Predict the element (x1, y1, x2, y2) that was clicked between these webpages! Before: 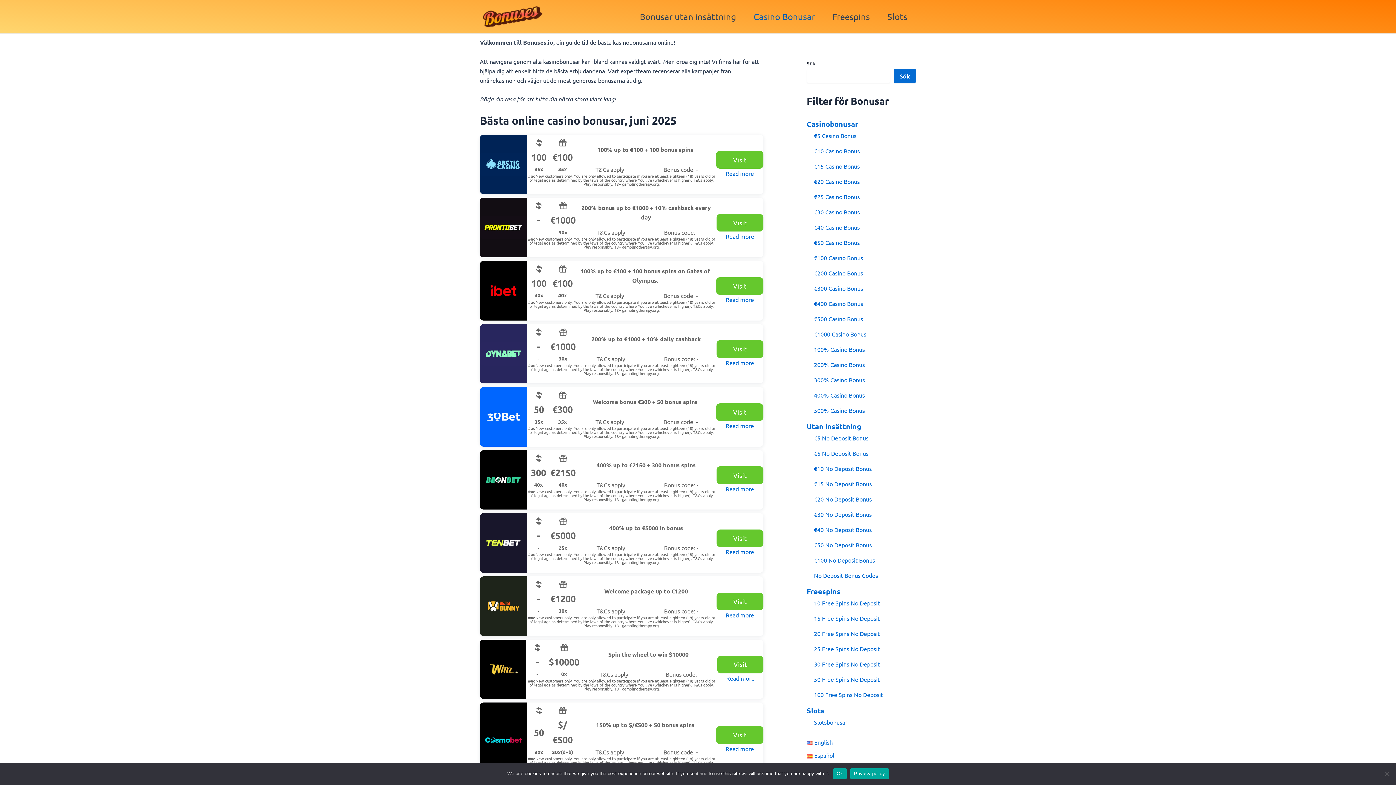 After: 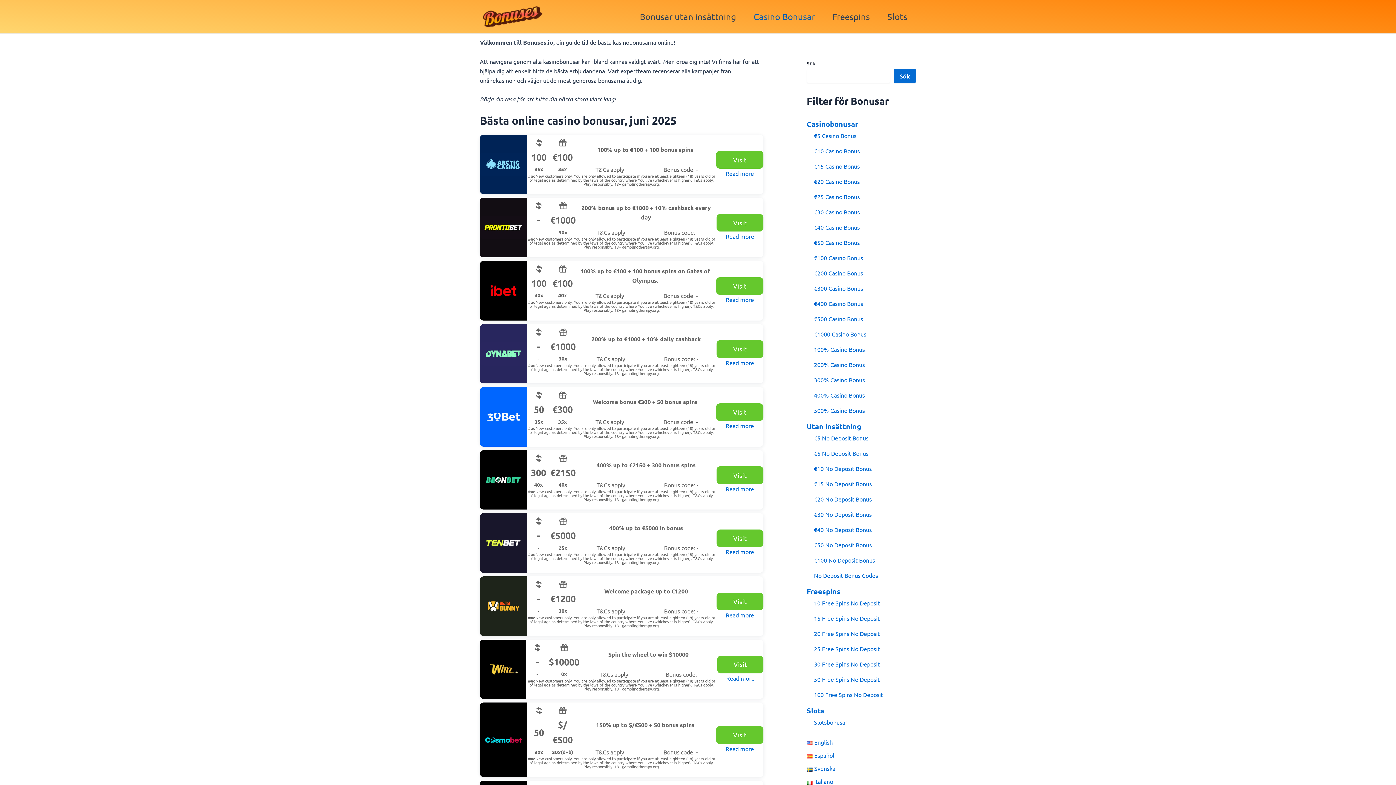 Action: label: Ok bbox: (833, 768, 846, 779)